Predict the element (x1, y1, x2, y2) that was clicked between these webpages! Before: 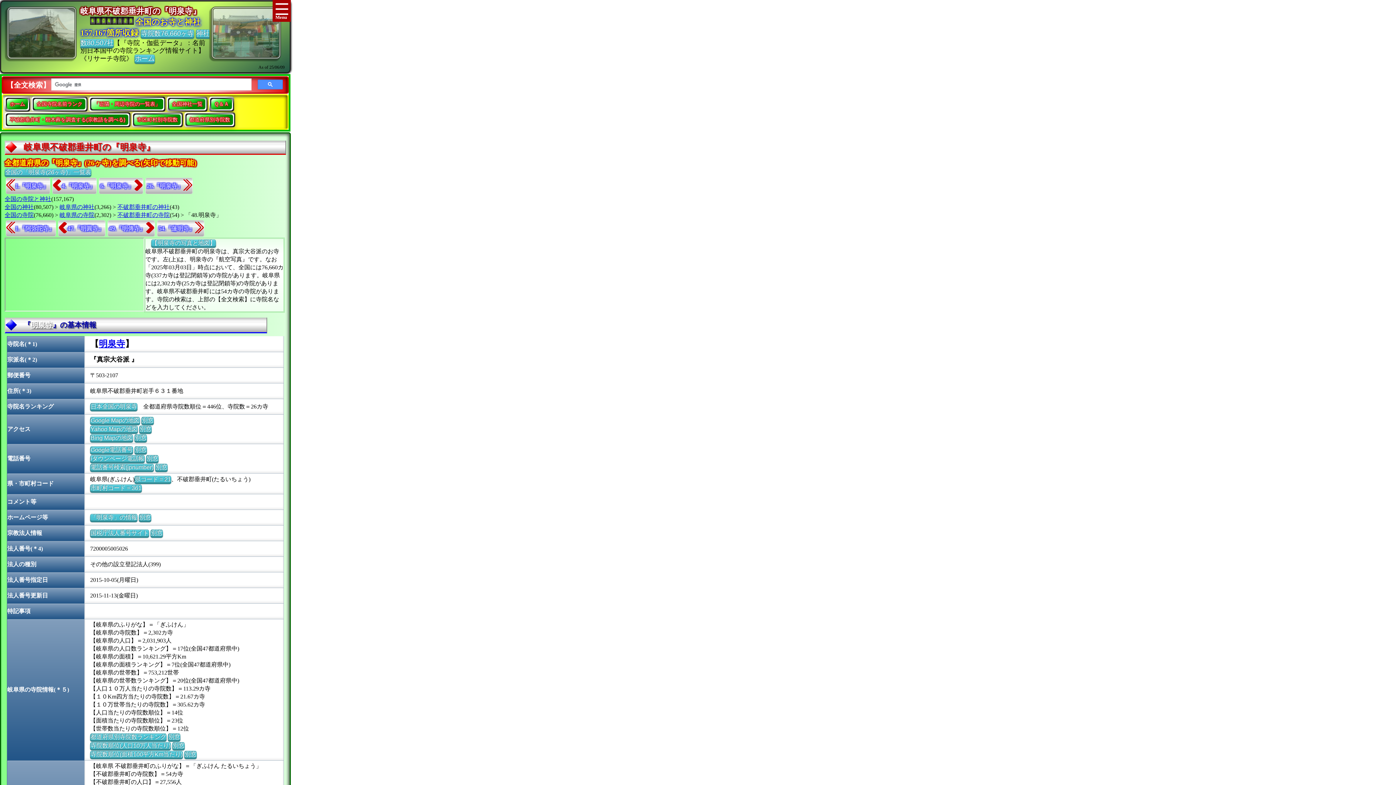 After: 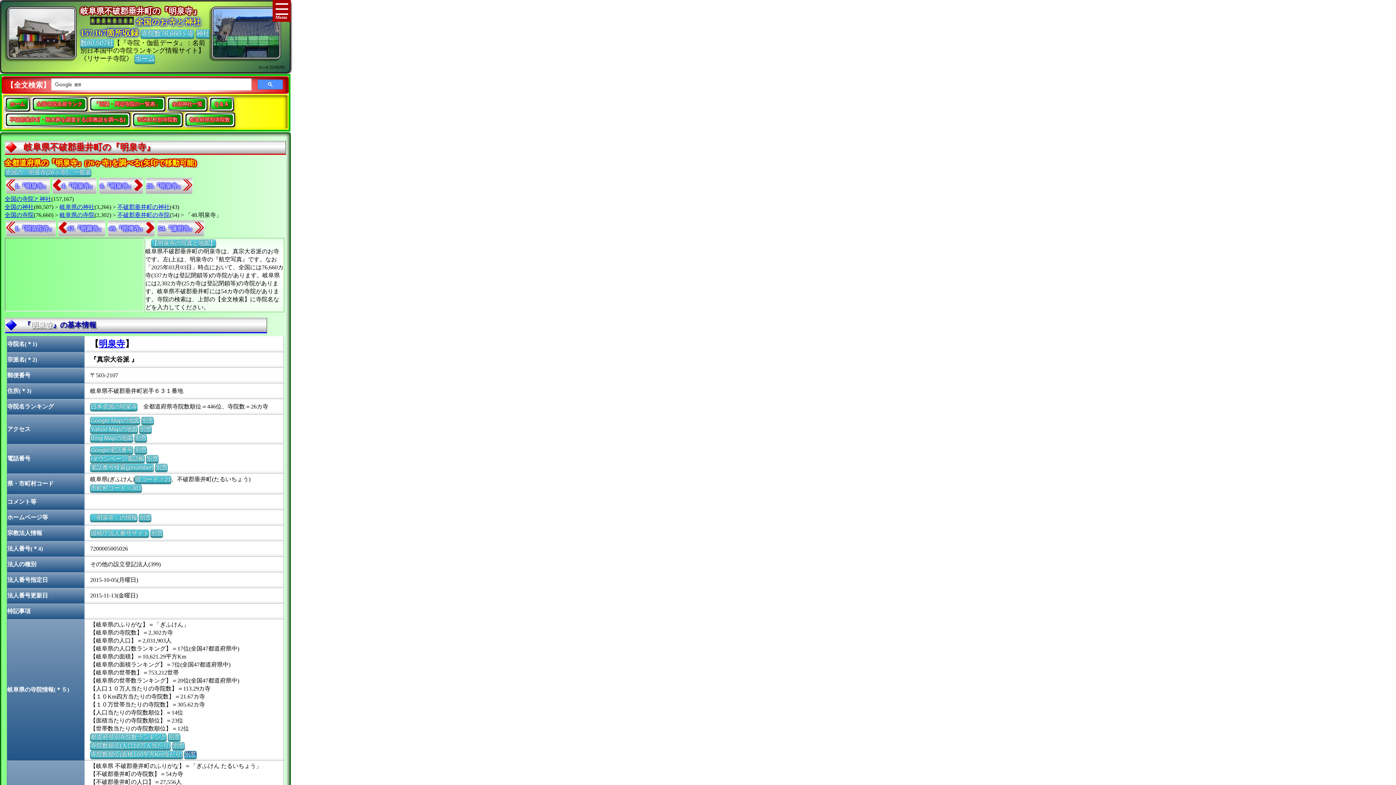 Action: label: 別窓 bbox: (184, 751, 196, 758)